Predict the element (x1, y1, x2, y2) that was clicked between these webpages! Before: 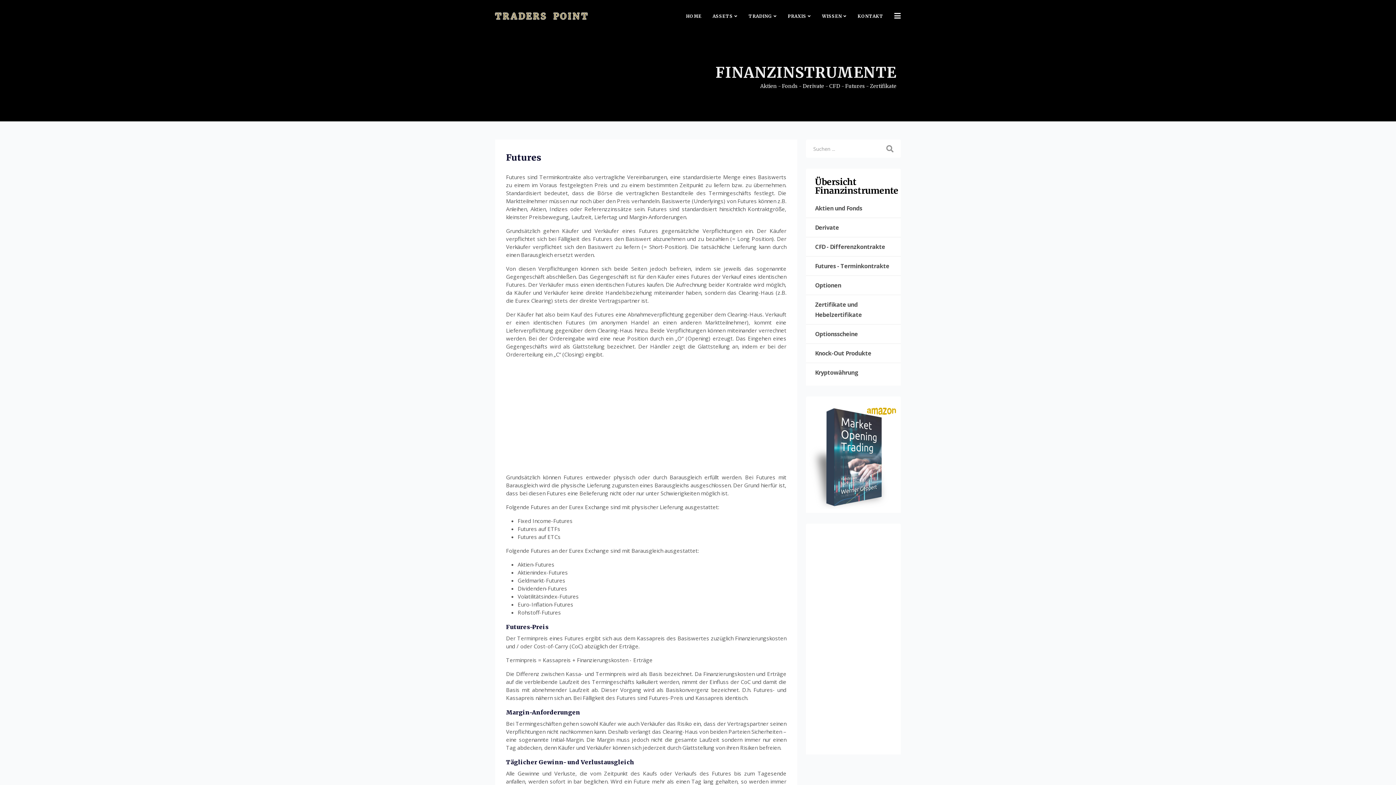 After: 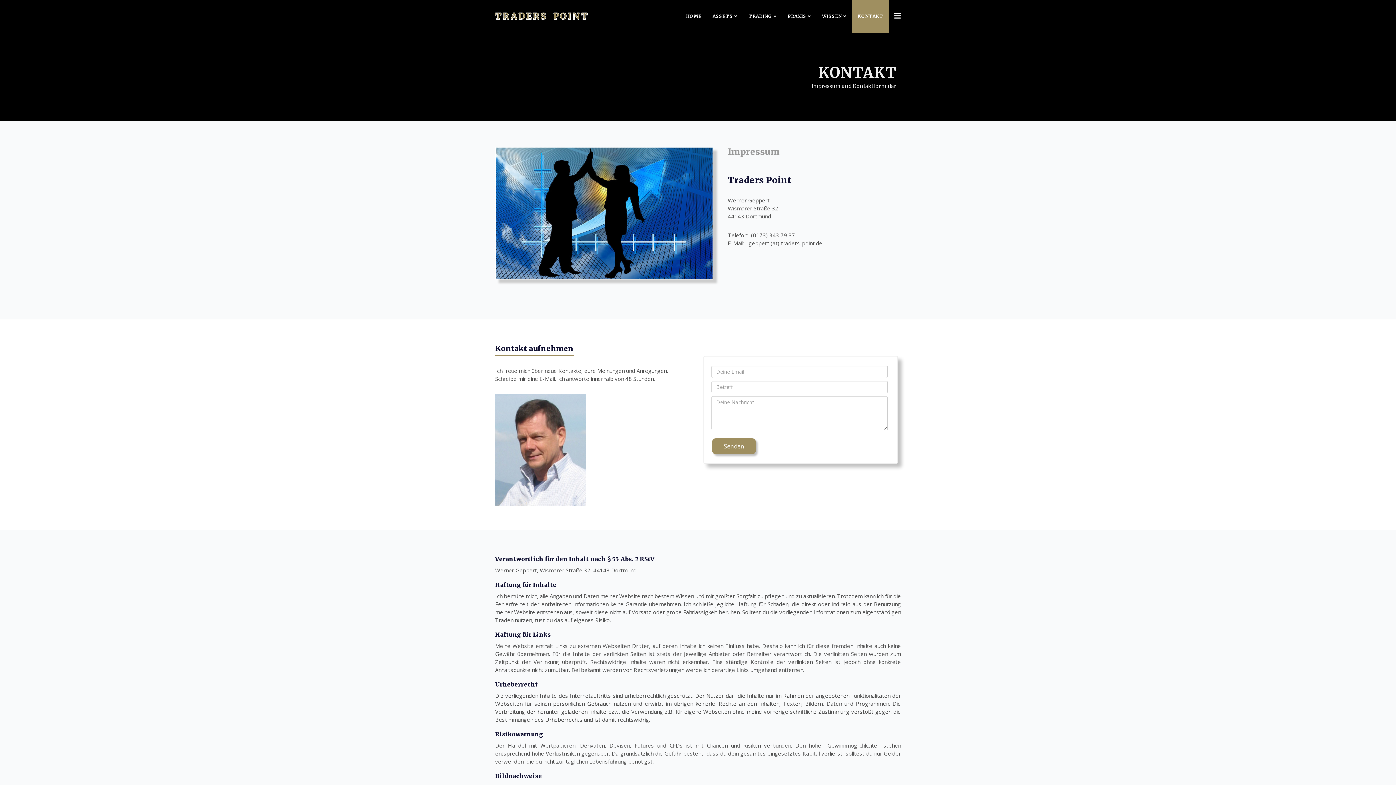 Action: label: KONTAKT bbox: (852, 0, 889, 32)